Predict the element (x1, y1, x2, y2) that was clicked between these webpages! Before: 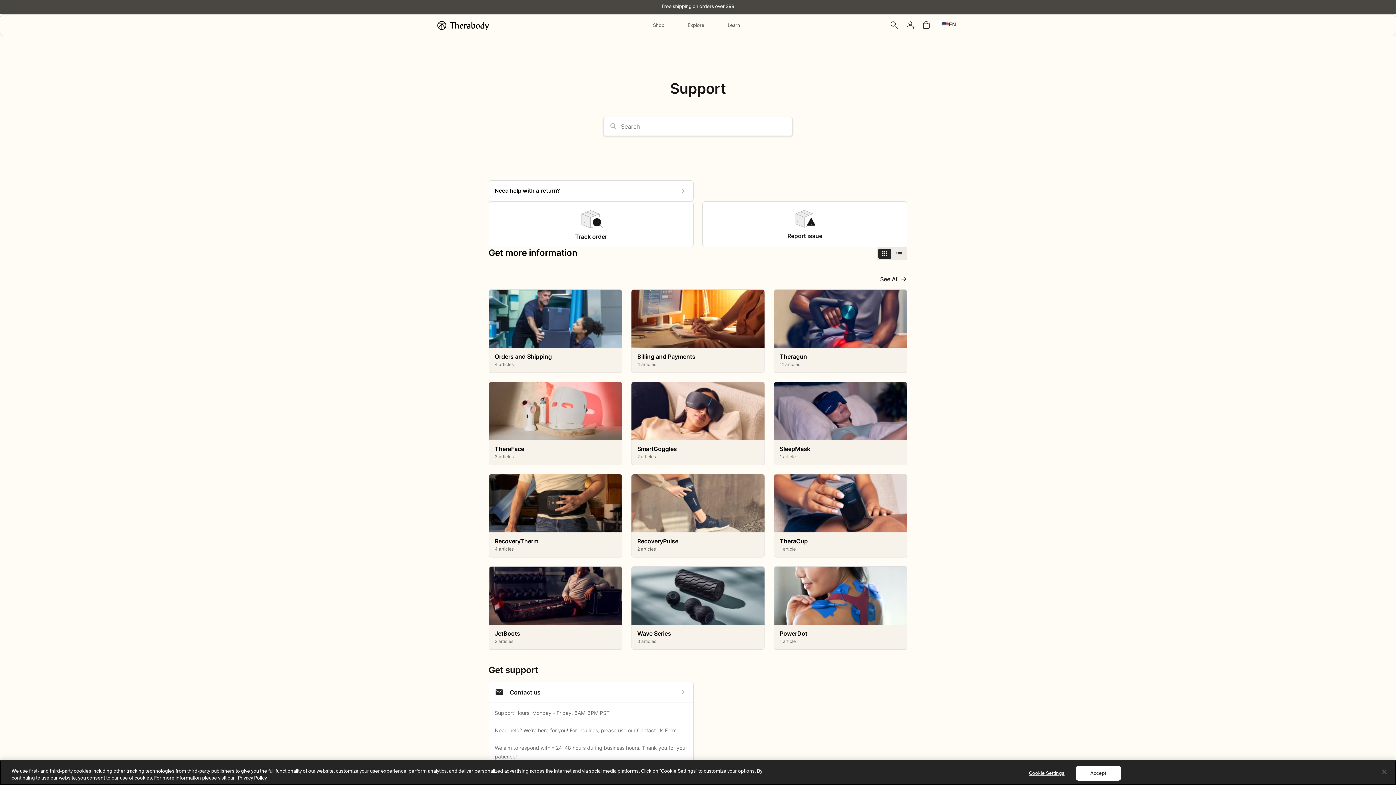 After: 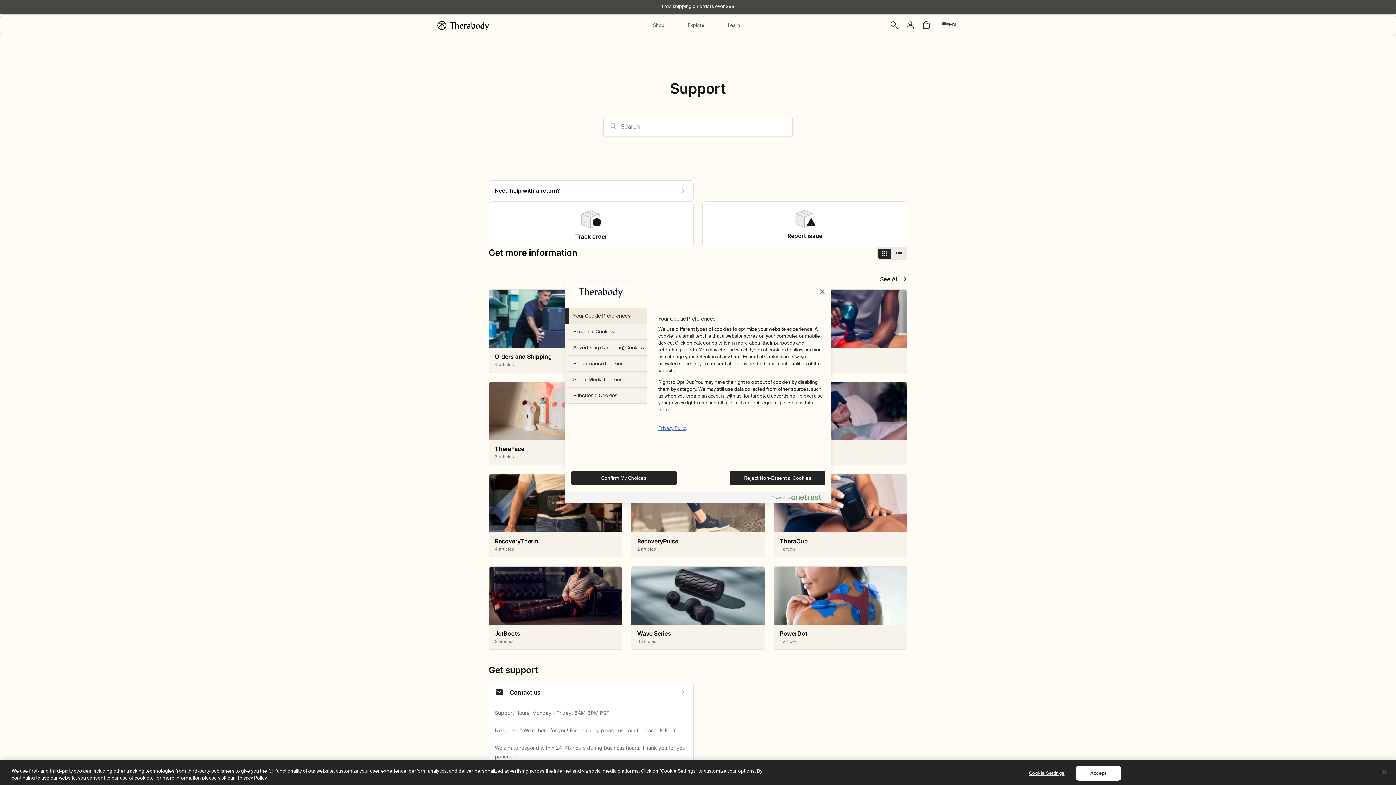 Action: bbox: (1024, 766, 1069, 780) label: Cookie Settings